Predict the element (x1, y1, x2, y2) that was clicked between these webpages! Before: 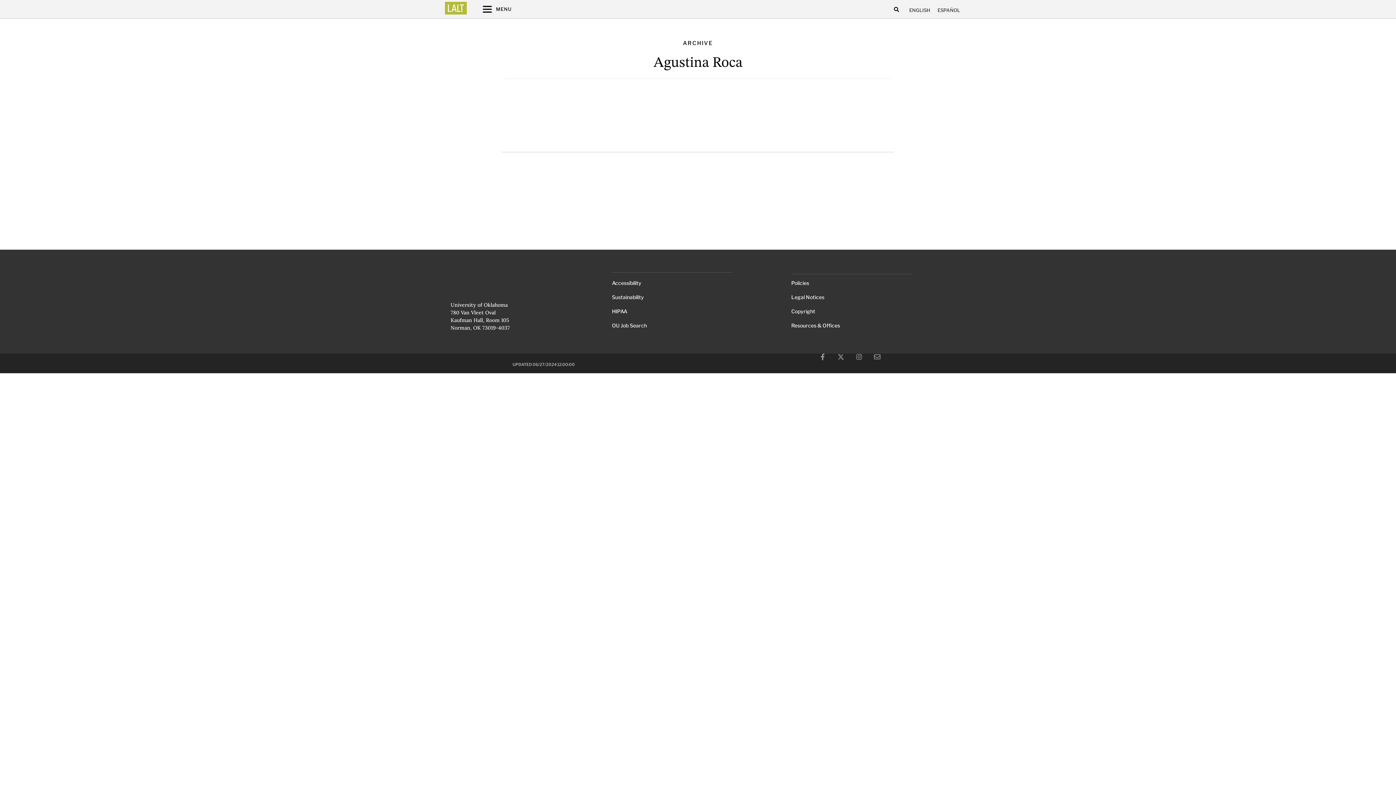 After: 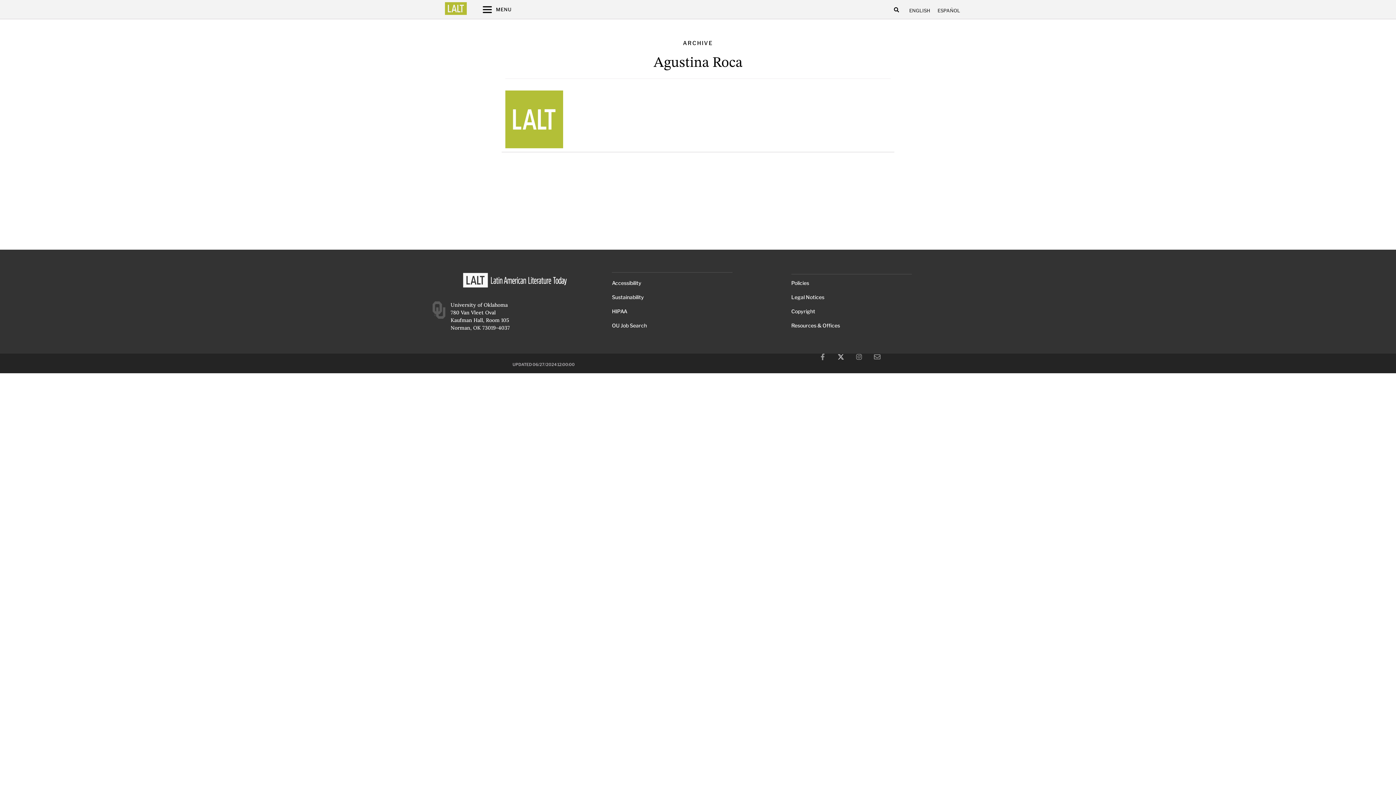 Action: bbox: (837, 353, 850, 367) label: X-twitter